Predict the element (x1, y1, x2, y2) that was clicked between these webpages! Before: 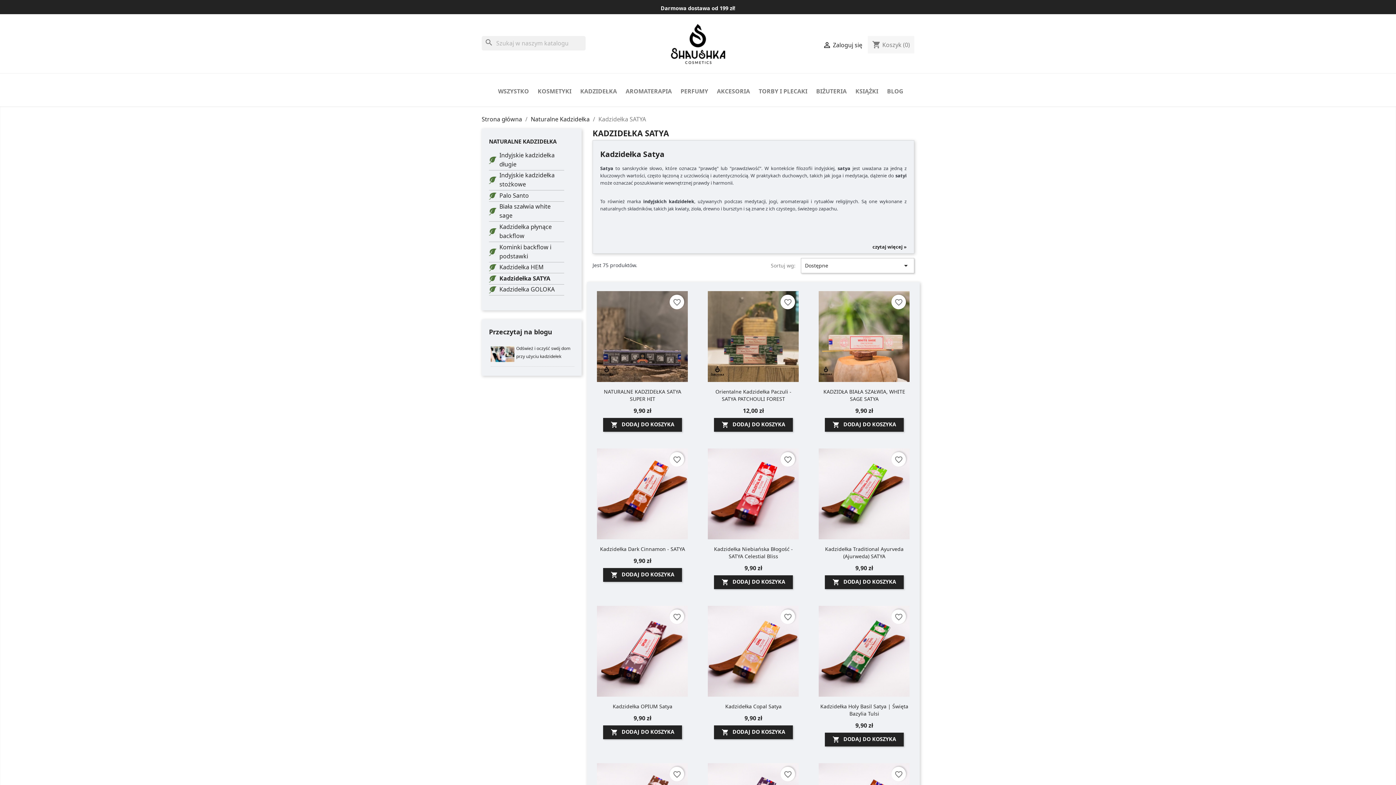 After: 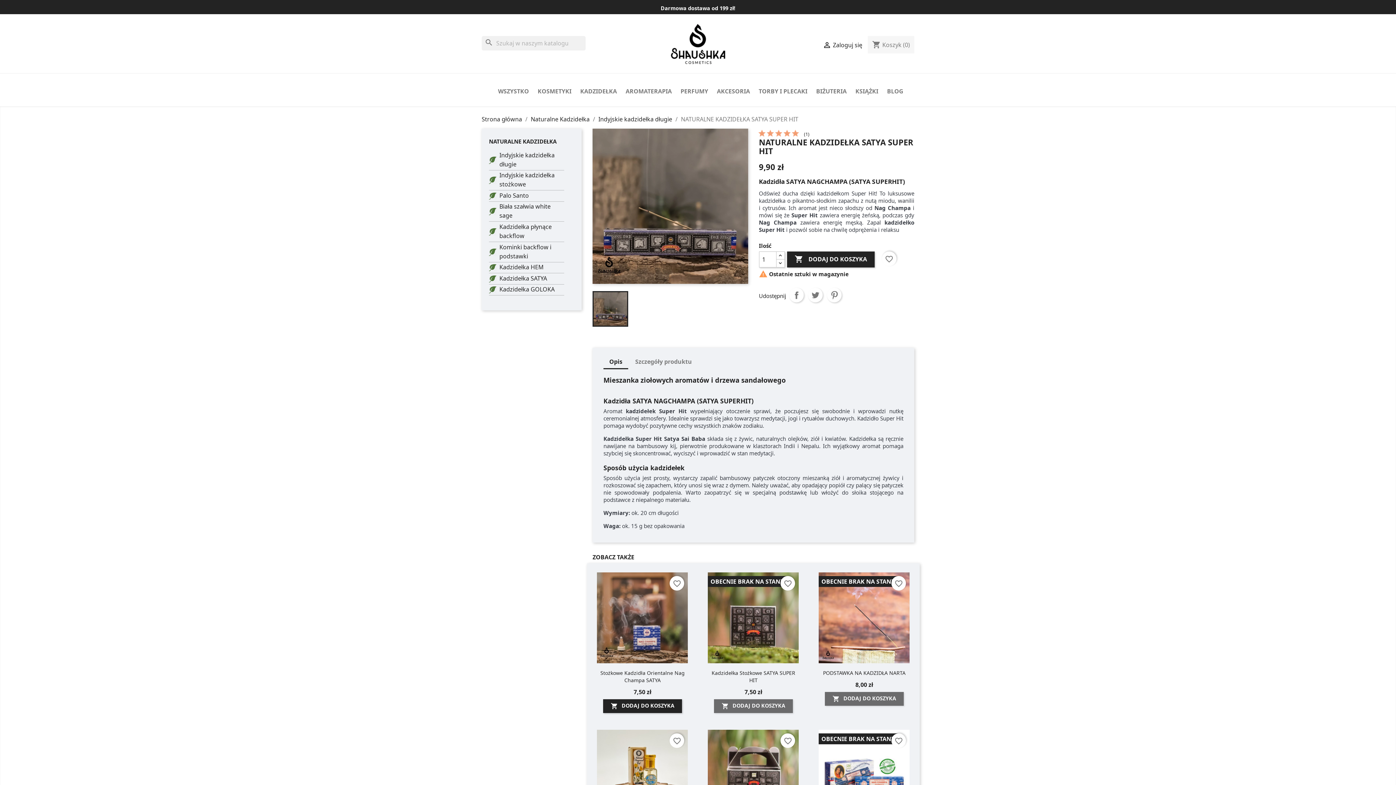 Action: bbox: (597, 291, 688, 382)